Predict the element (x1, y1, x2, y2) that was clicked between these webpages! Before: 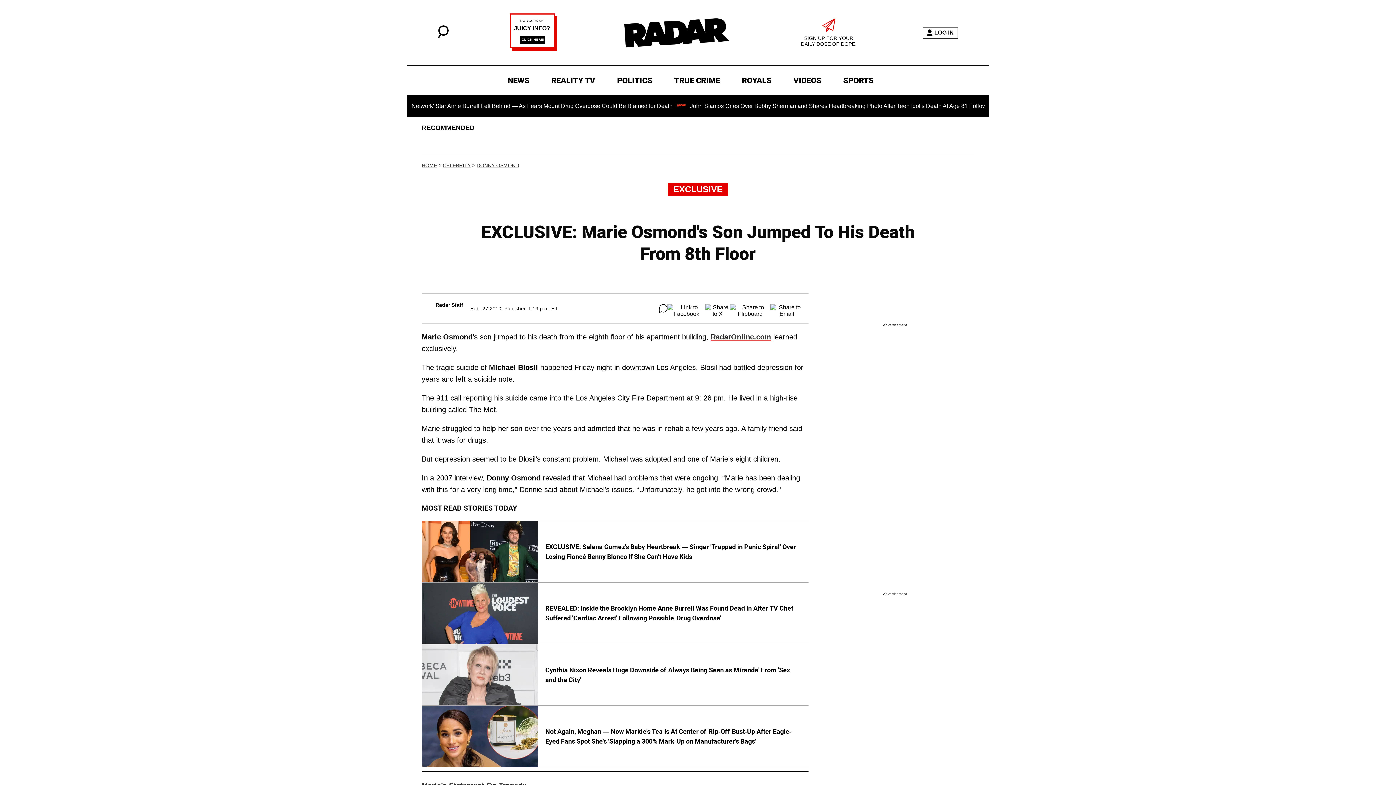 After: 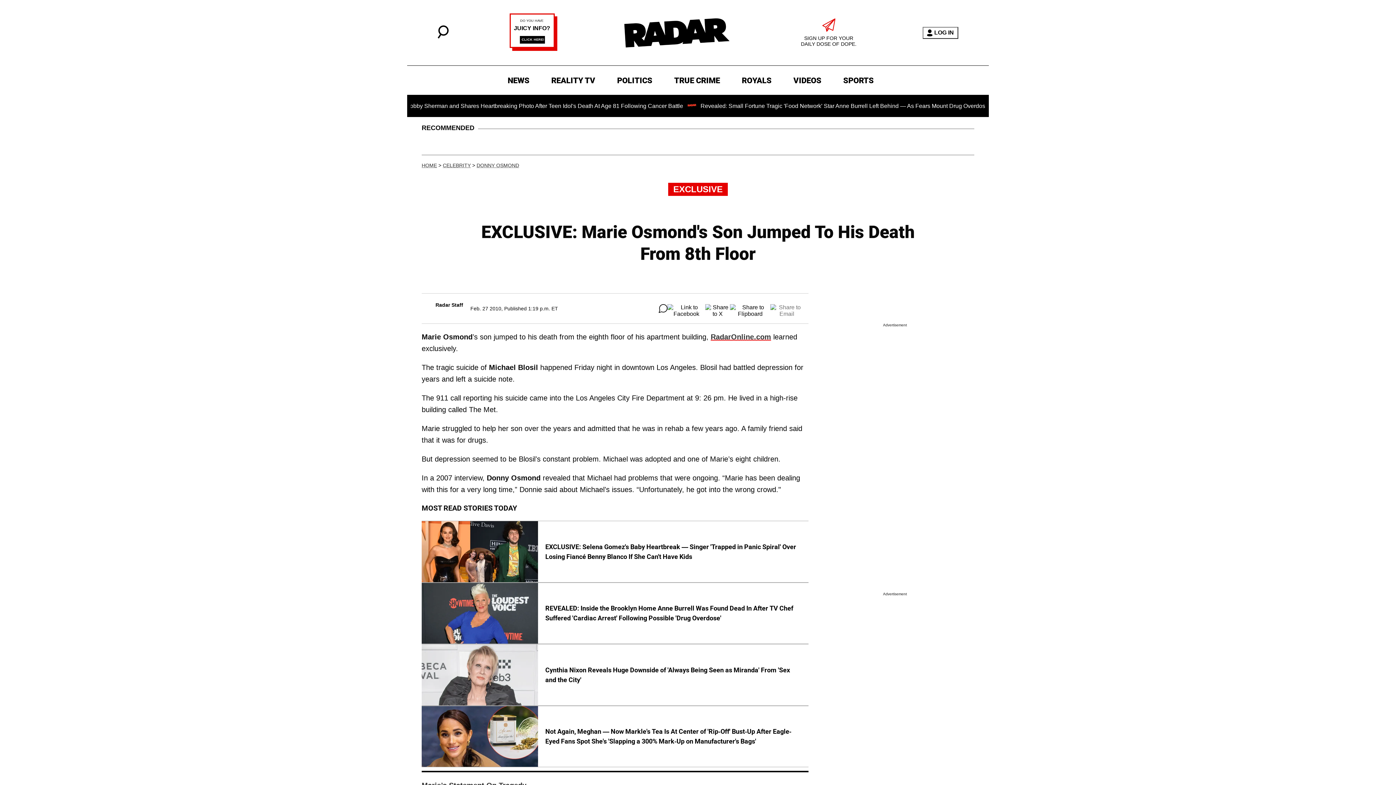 Action: bbox: (770, 304, 803, 313)